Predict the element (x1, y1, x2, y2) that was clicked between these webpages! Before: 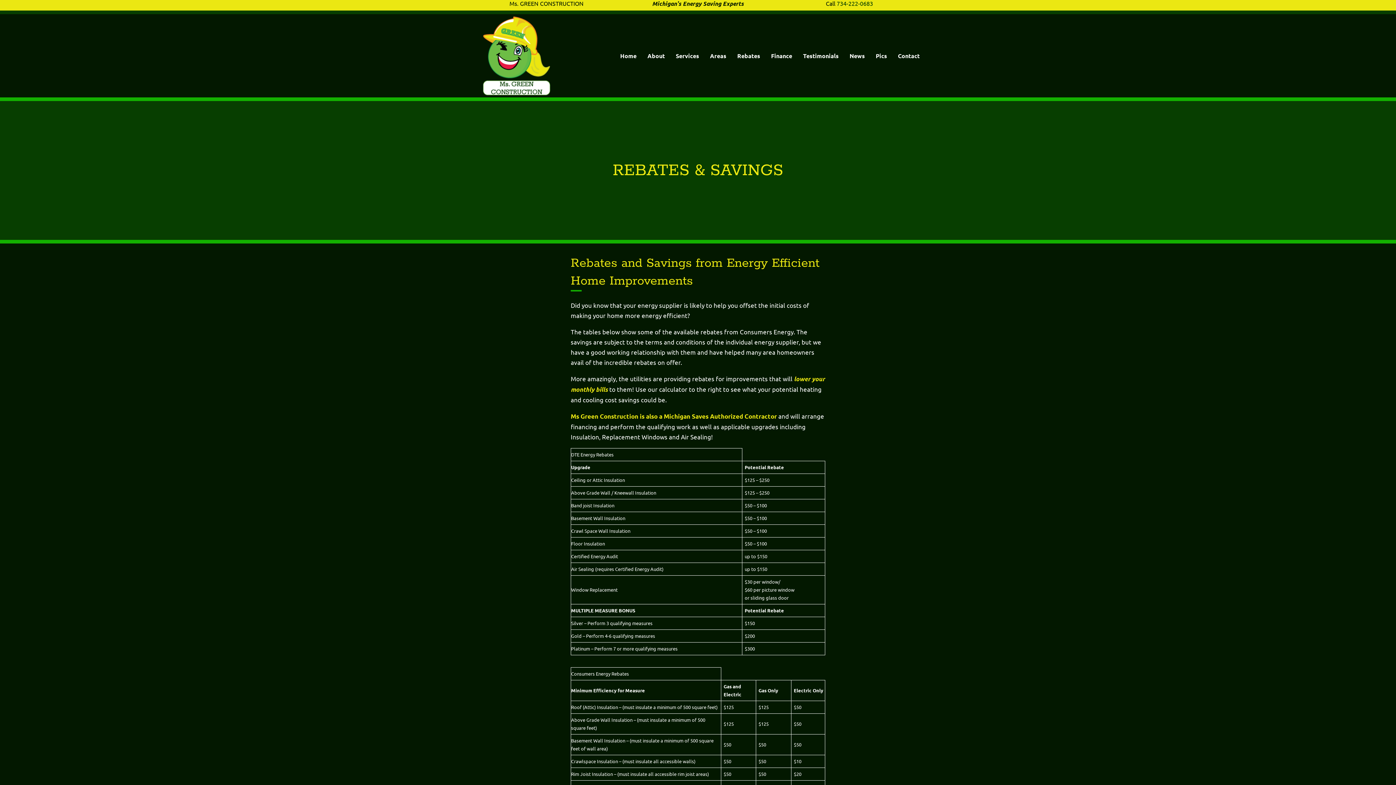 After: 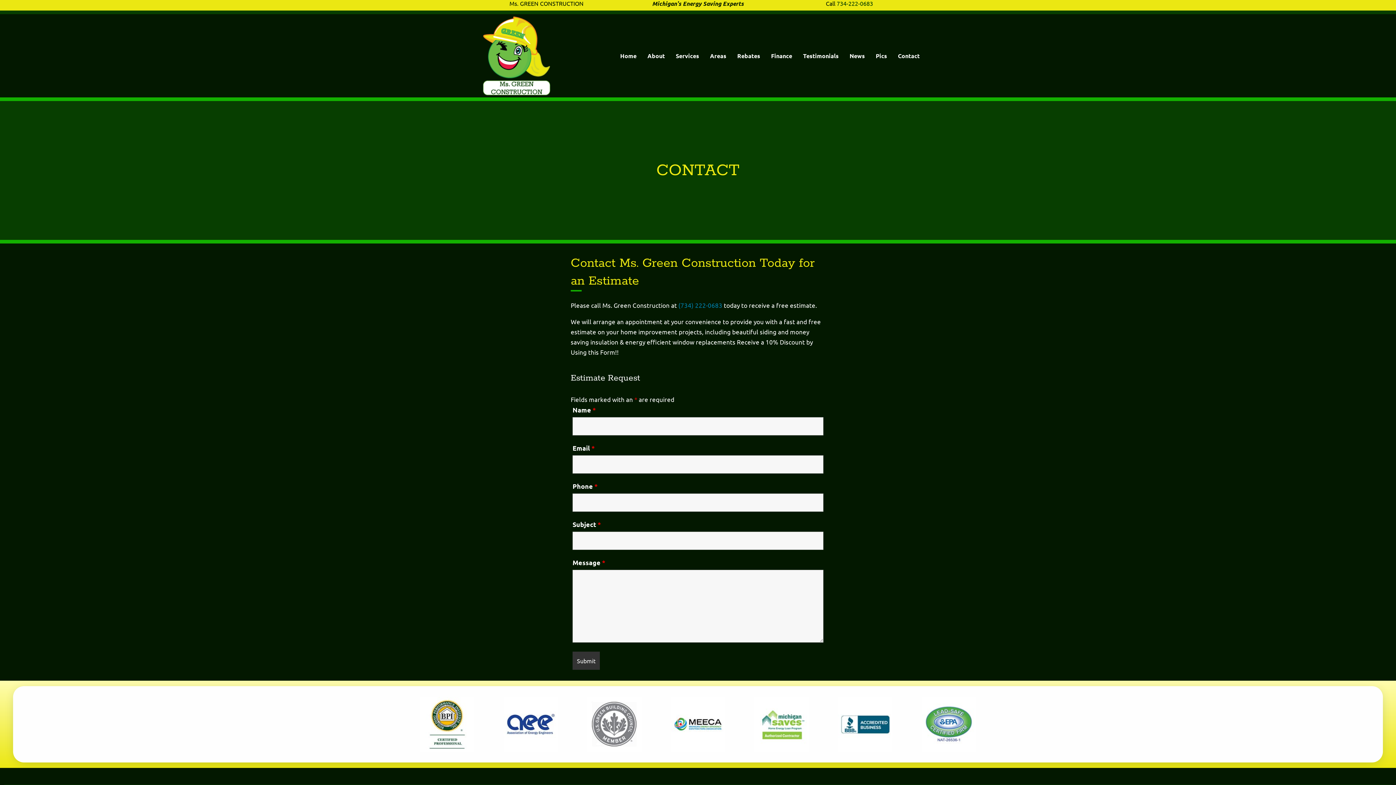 Action: bbox: (898, 50, 920, 60) label: Contact